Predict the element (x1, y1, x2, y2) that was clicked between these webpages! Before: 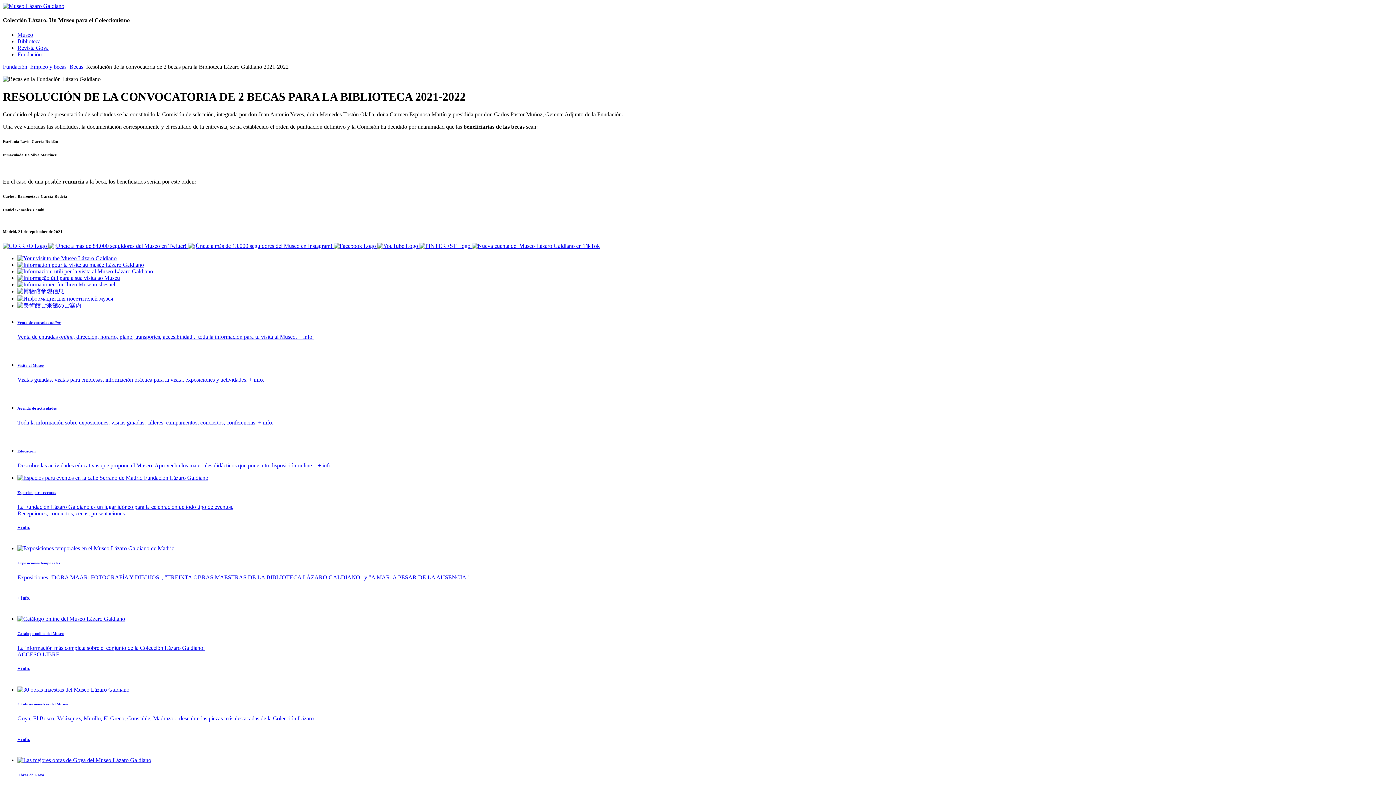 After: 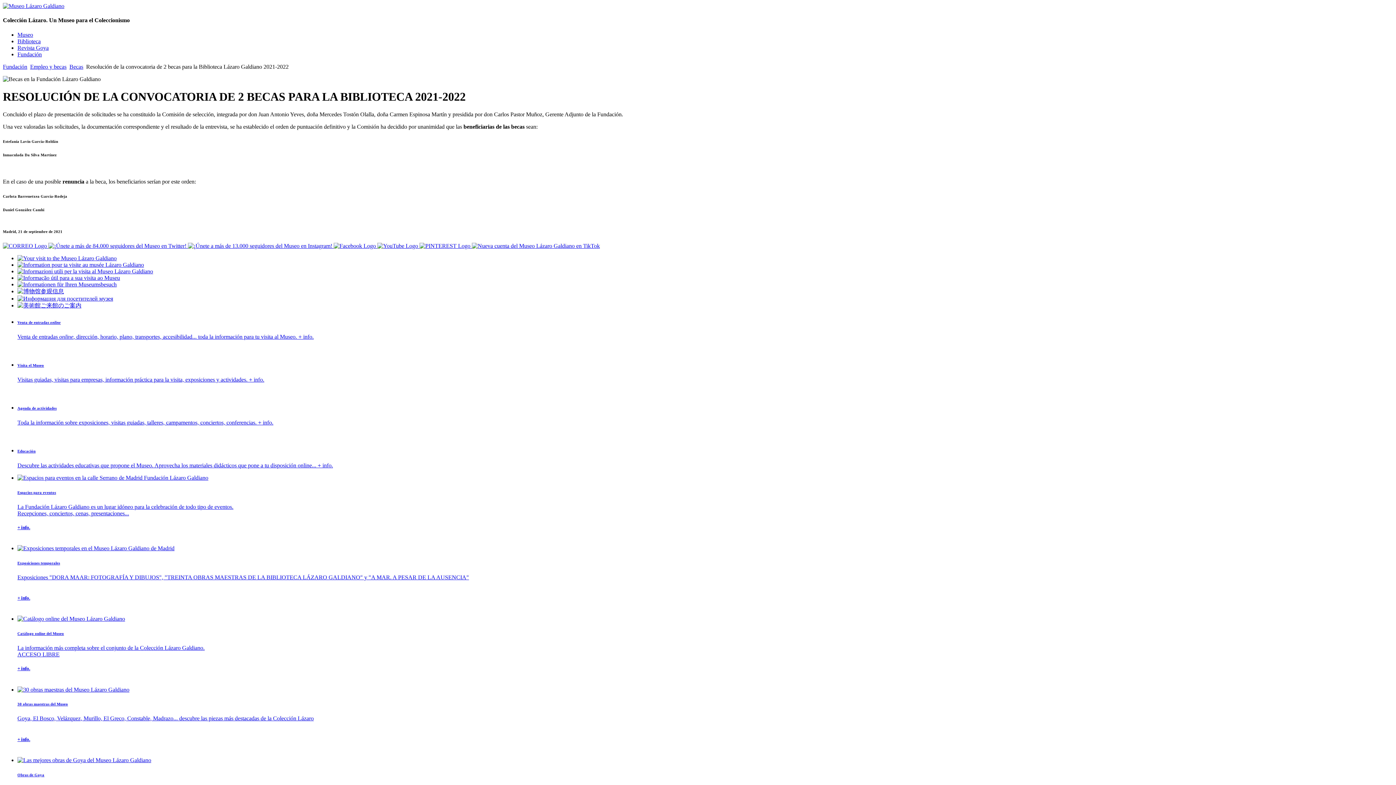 Action: label:   bbox: (48, 242, 188, 249)